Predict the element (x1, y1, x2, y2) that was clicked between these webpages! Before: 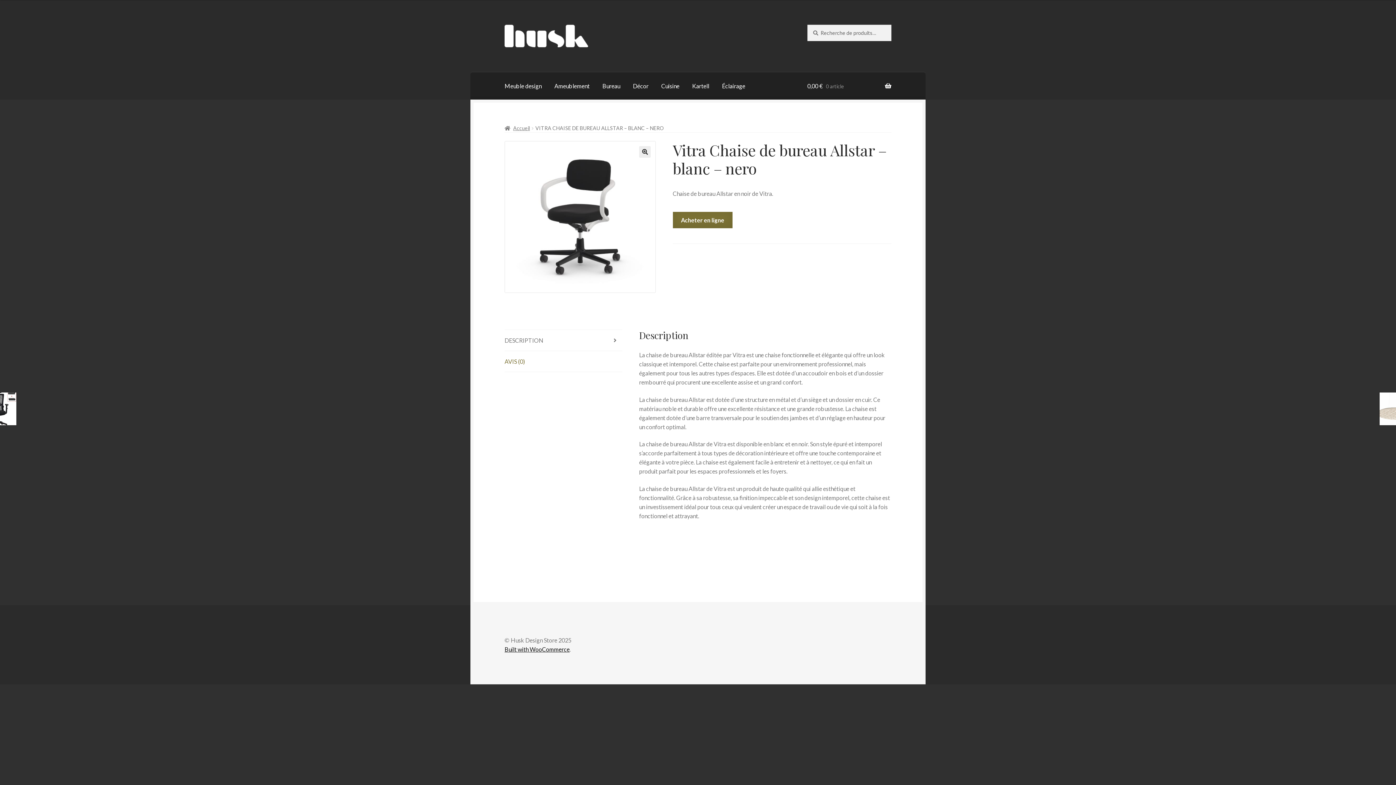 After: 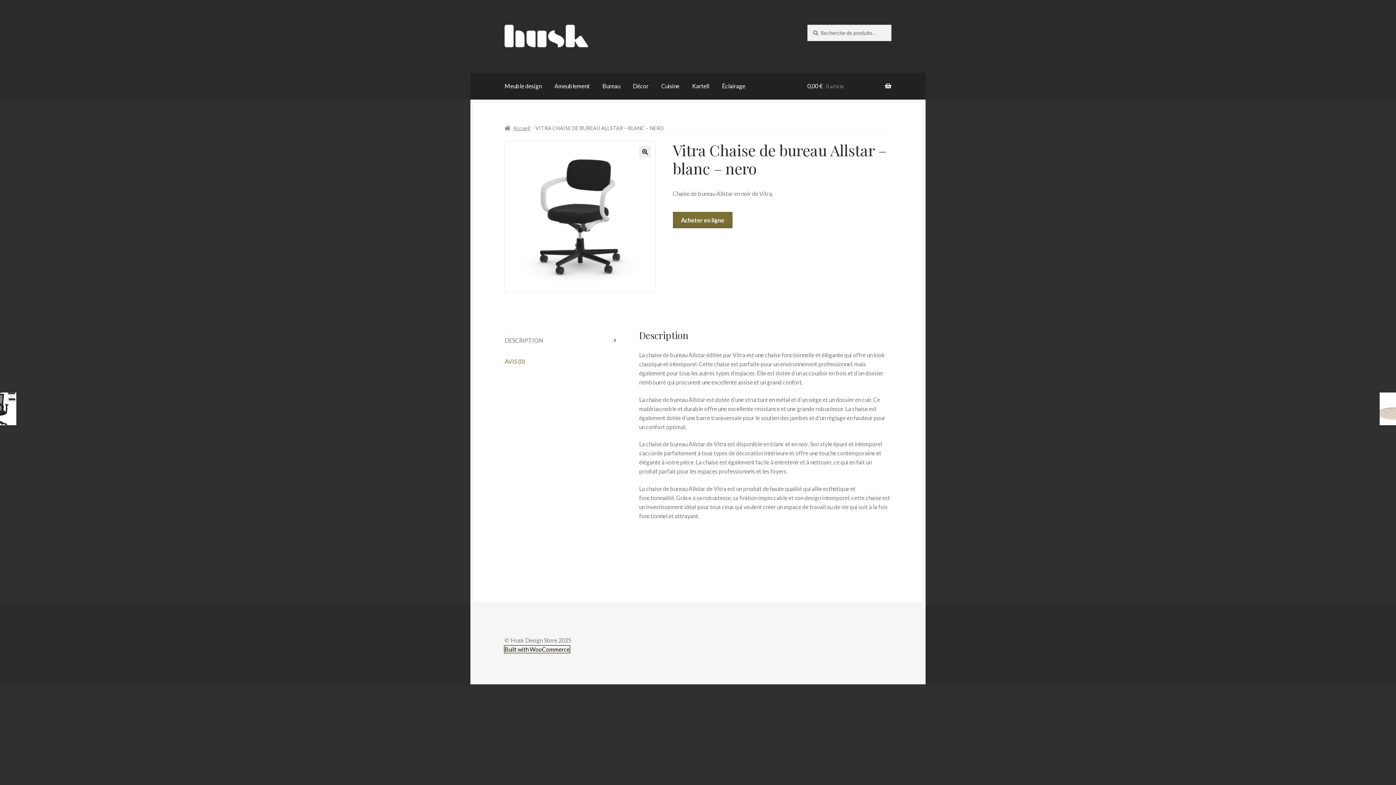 Action: label: Built with WooCommerce bbox: (504, 646, 569, 653)